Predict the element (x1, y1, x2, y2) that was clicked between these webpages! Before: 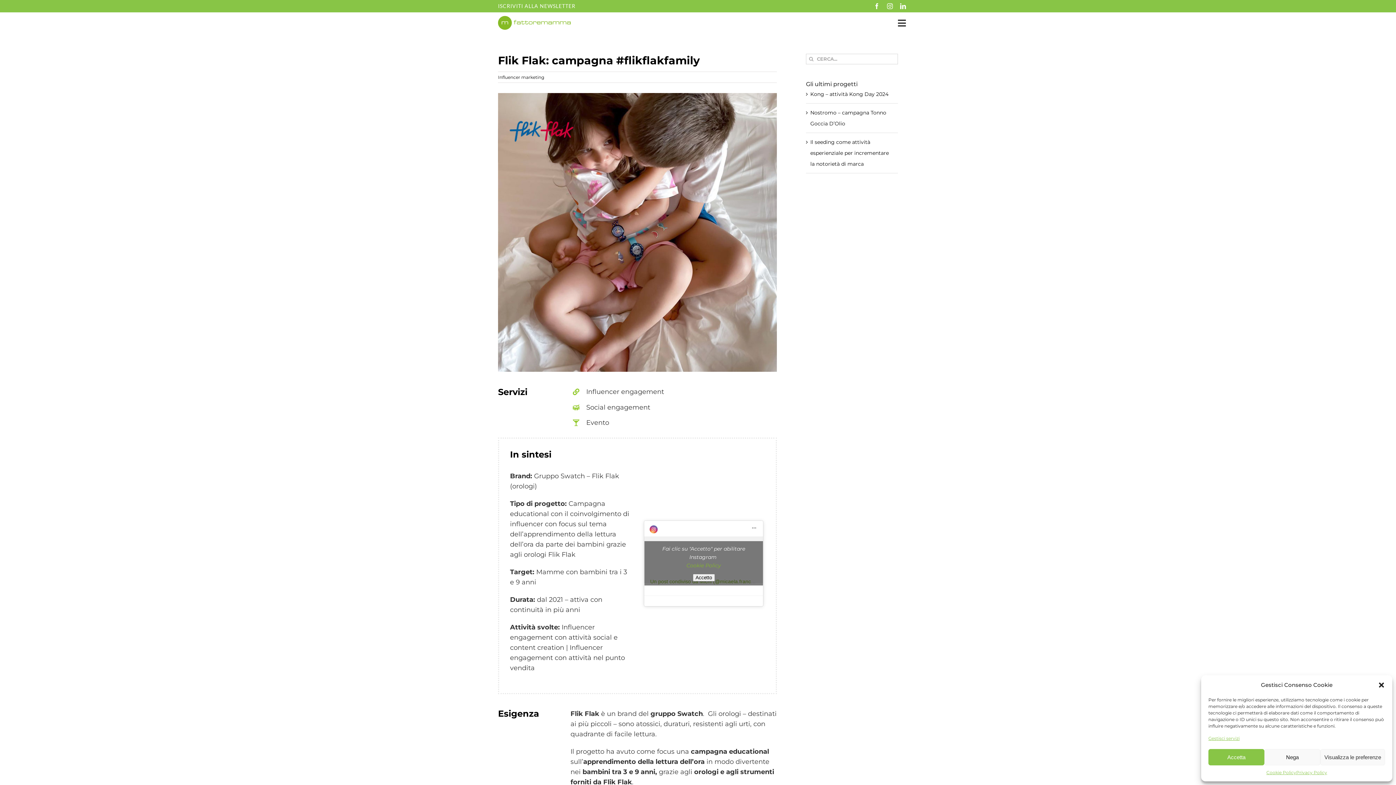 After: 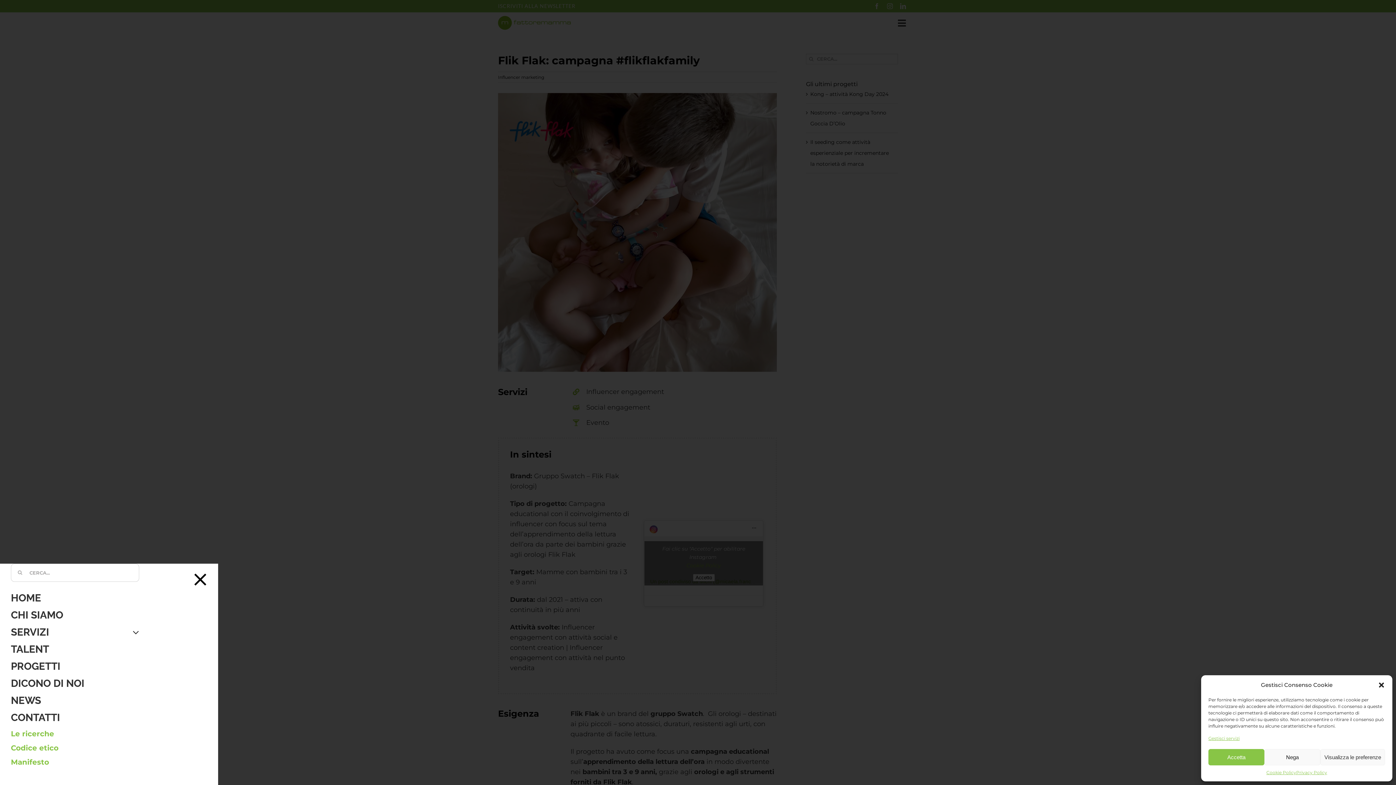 Action: label: Link to #awb-open-oc__35349 bbox: (898, 18, 906, 27)